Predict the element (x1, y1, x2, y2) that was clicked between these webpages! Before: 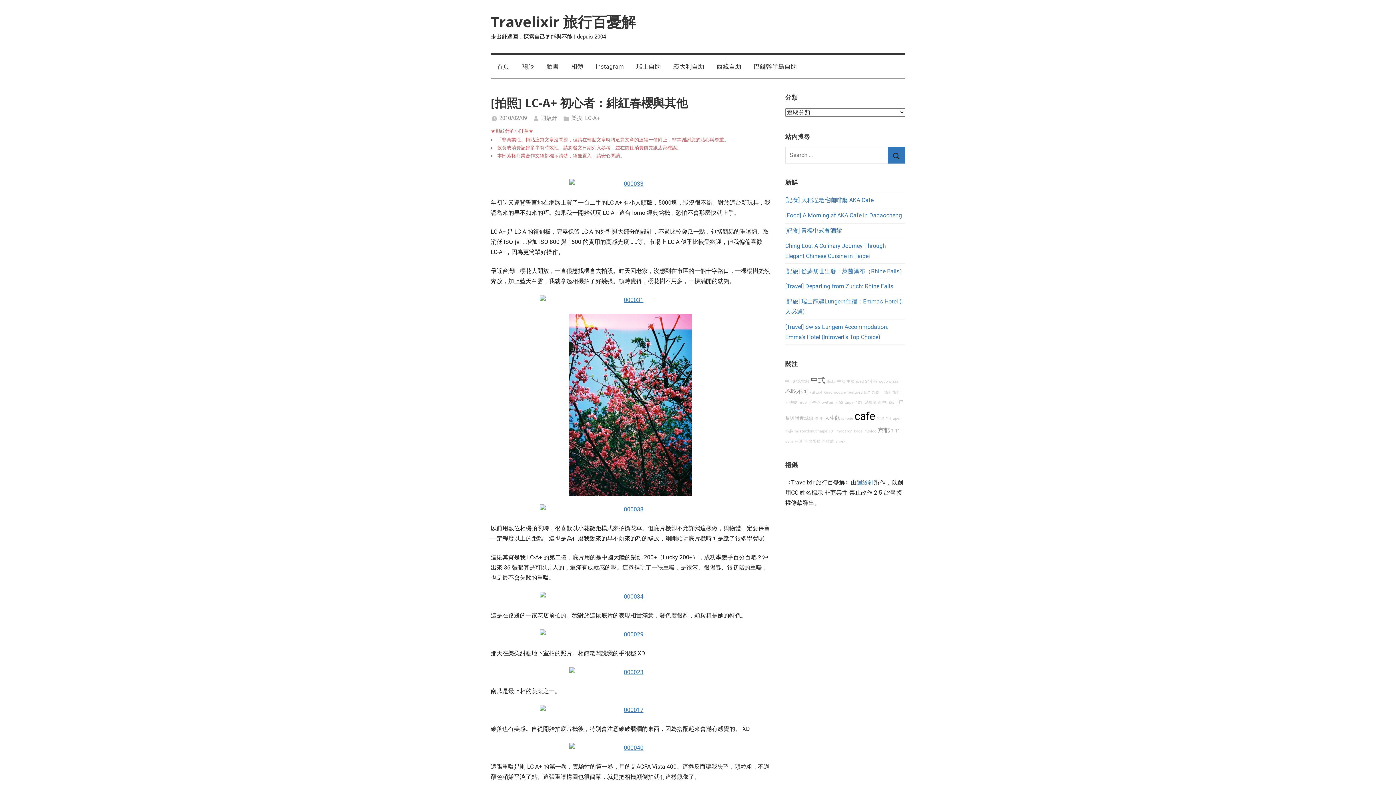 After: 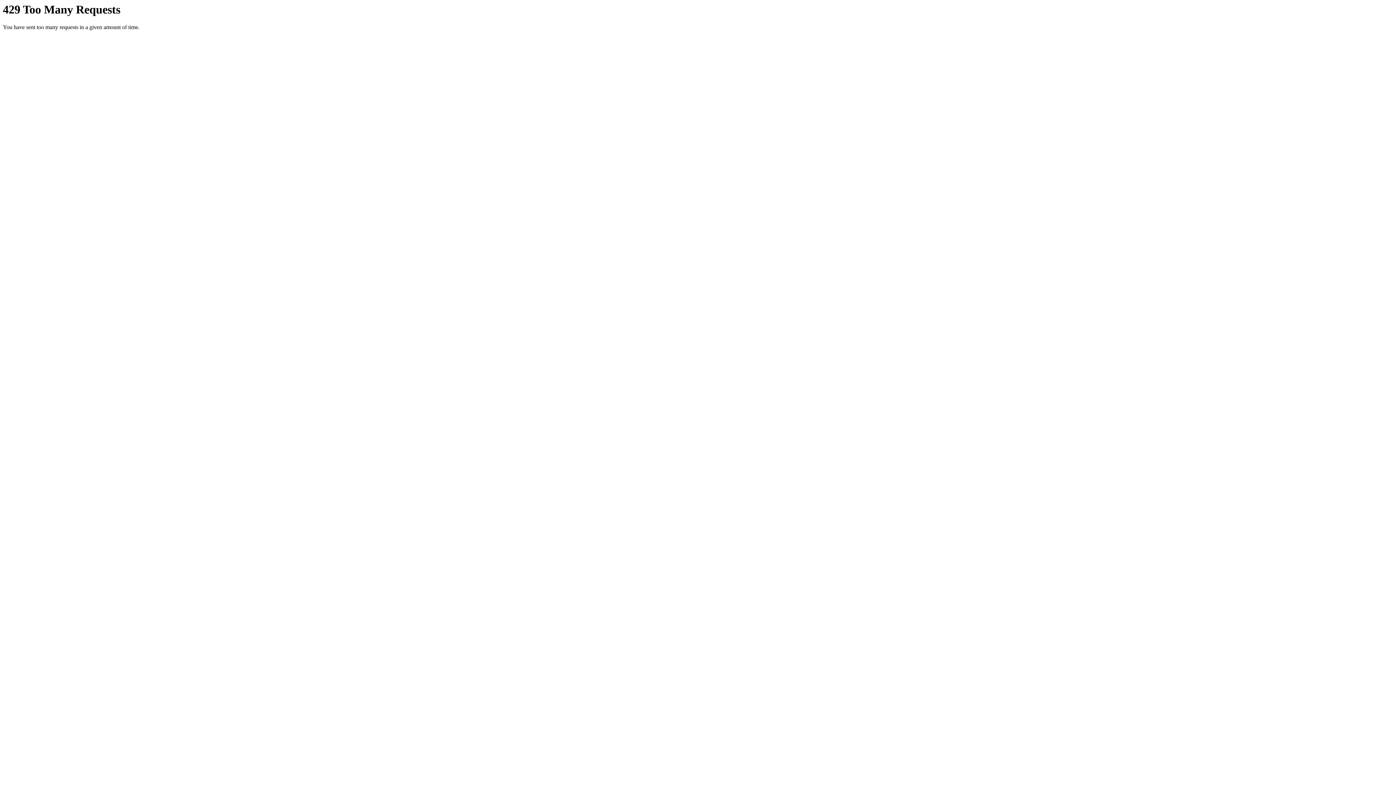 Action: bbox: (490, 178, 770, 189)